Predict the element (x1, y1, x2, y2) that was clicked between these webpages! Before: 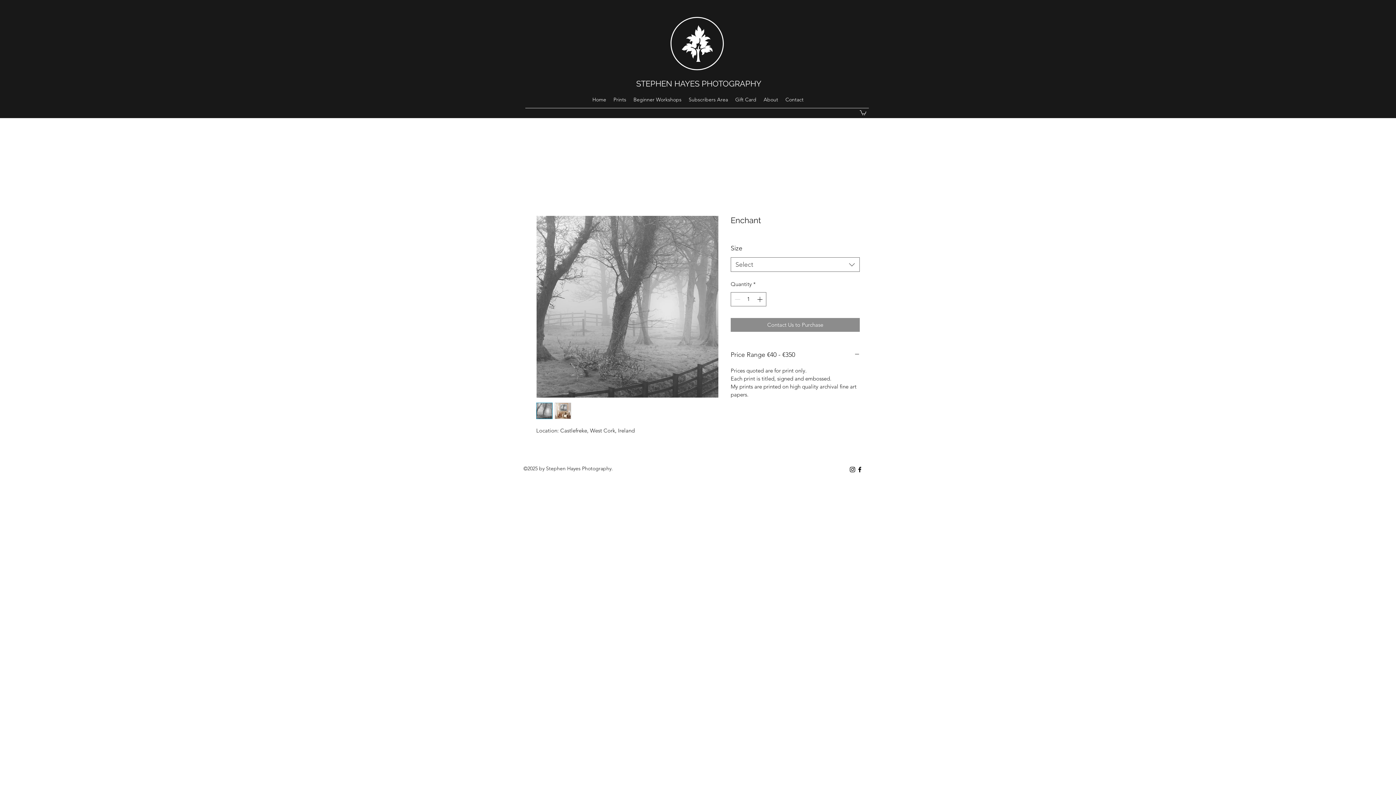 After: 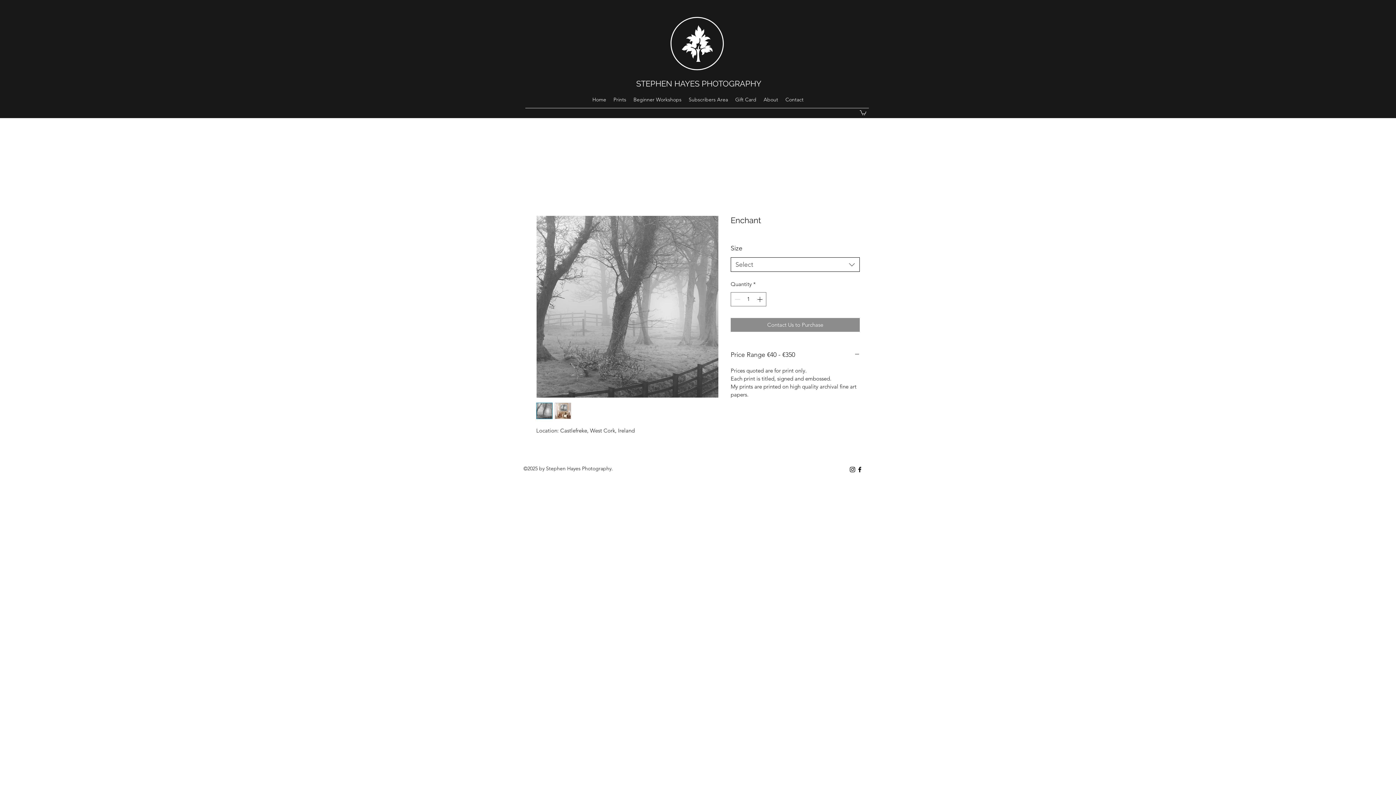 Action: label: Select bbox: (730, 257, 860, 272)